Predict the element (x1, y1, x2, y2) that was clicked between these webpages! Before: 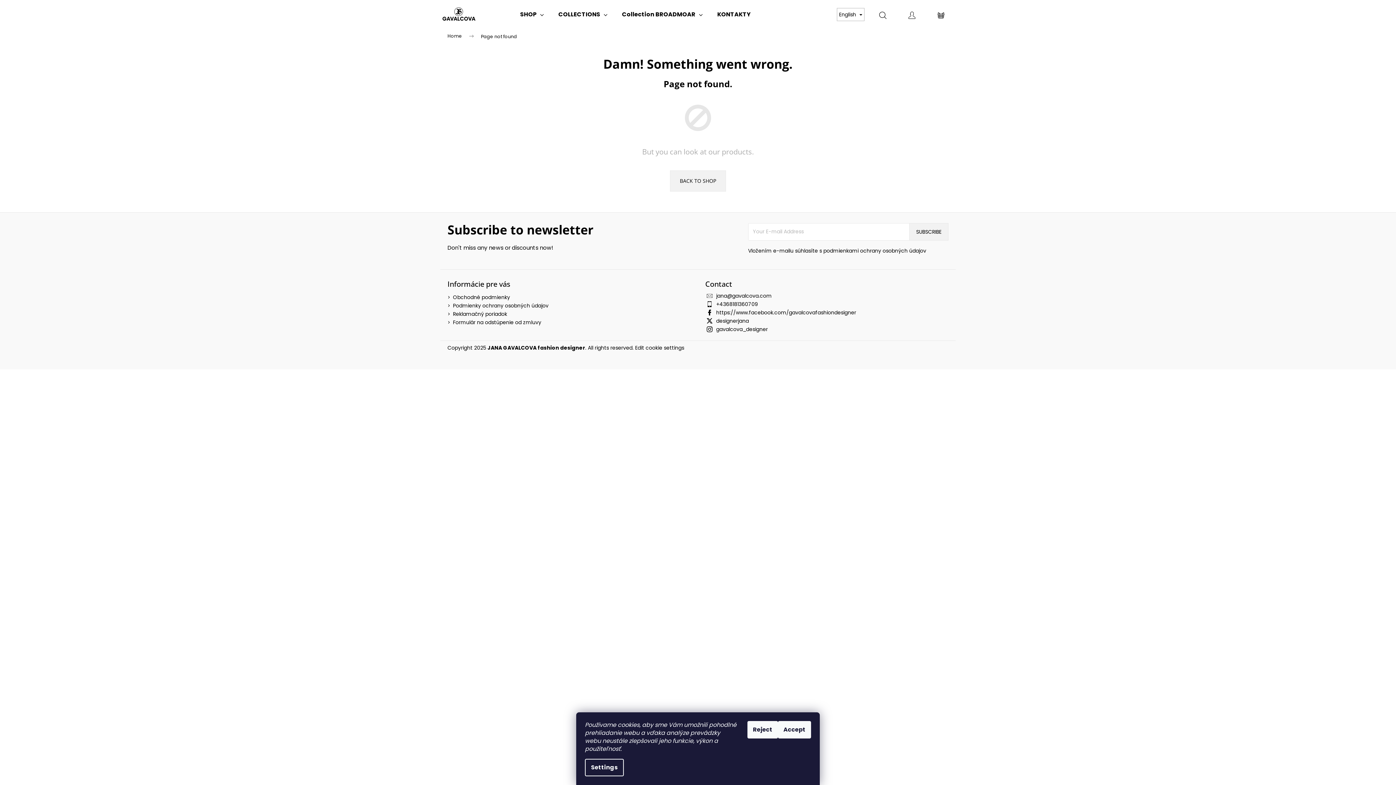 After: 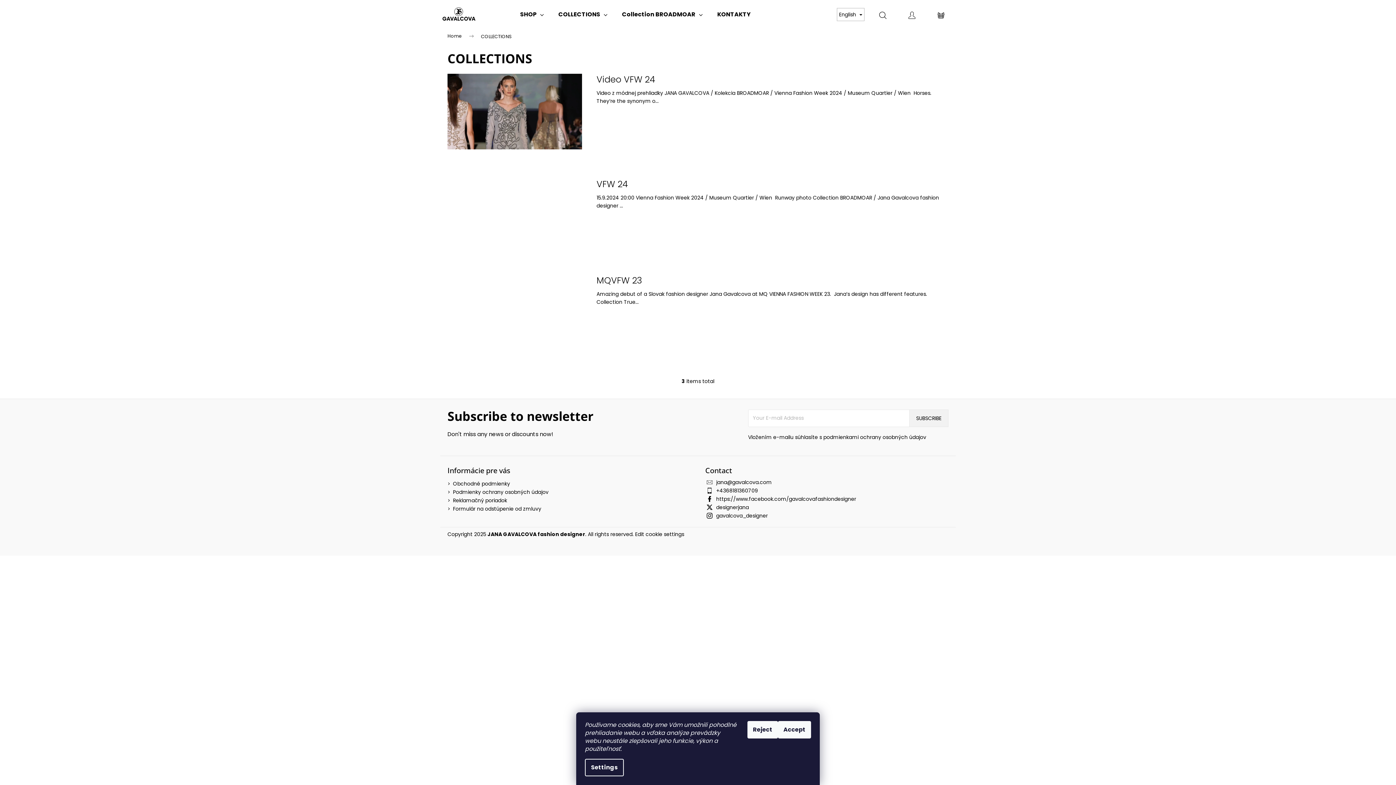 Action: label: COLLECTIONS bbox: (551, 0, 614, 29)